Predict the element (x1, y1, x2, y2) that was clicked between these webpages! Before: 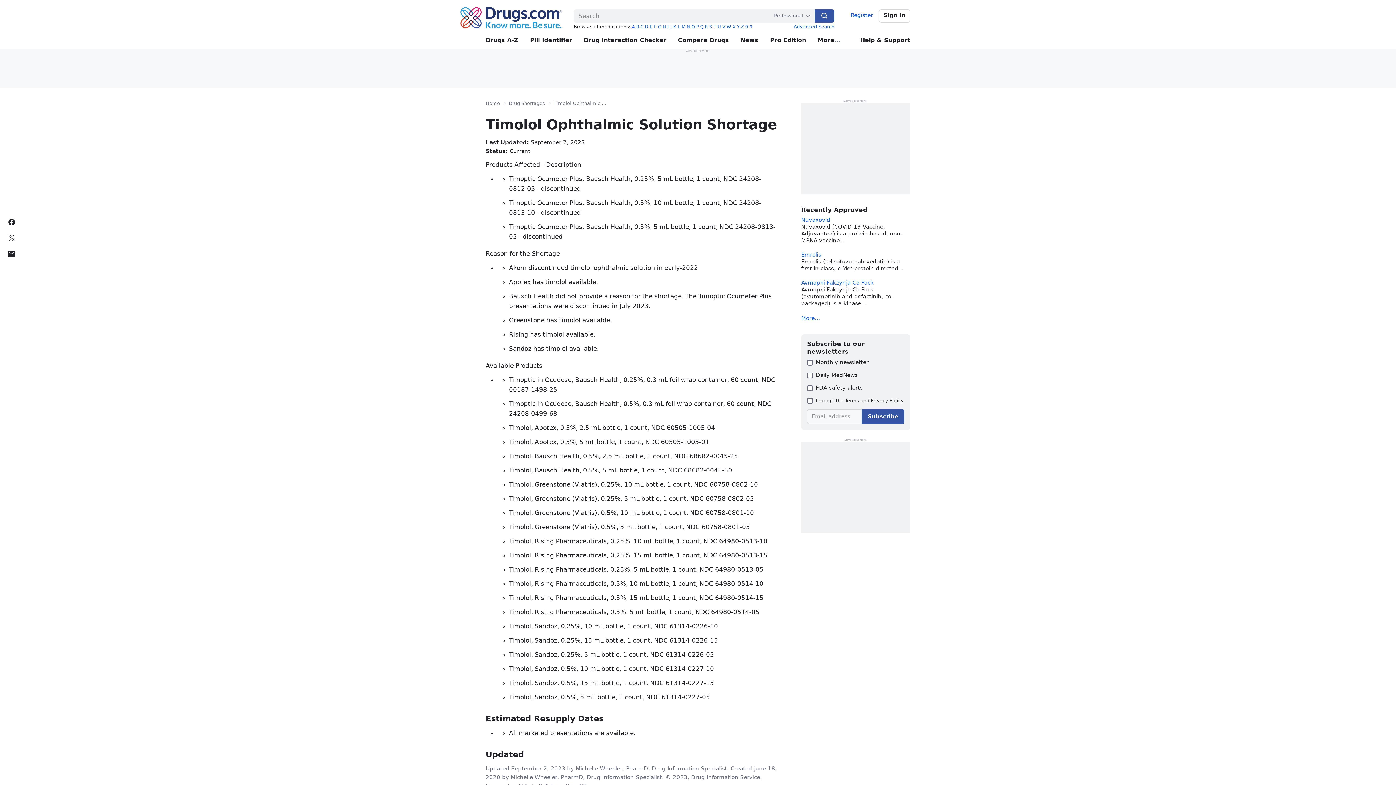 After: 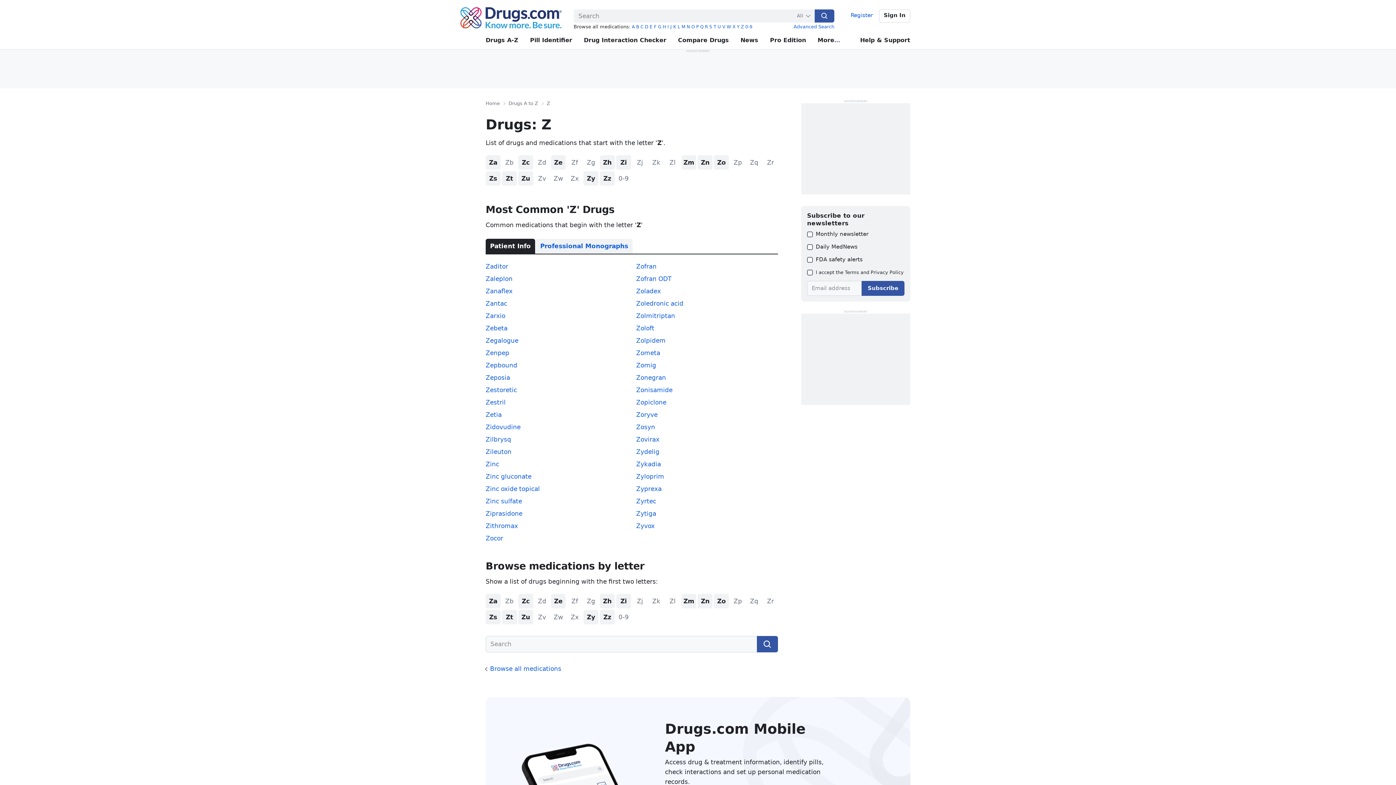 Action: label: Z bbox: (741, 24, 744, 29)